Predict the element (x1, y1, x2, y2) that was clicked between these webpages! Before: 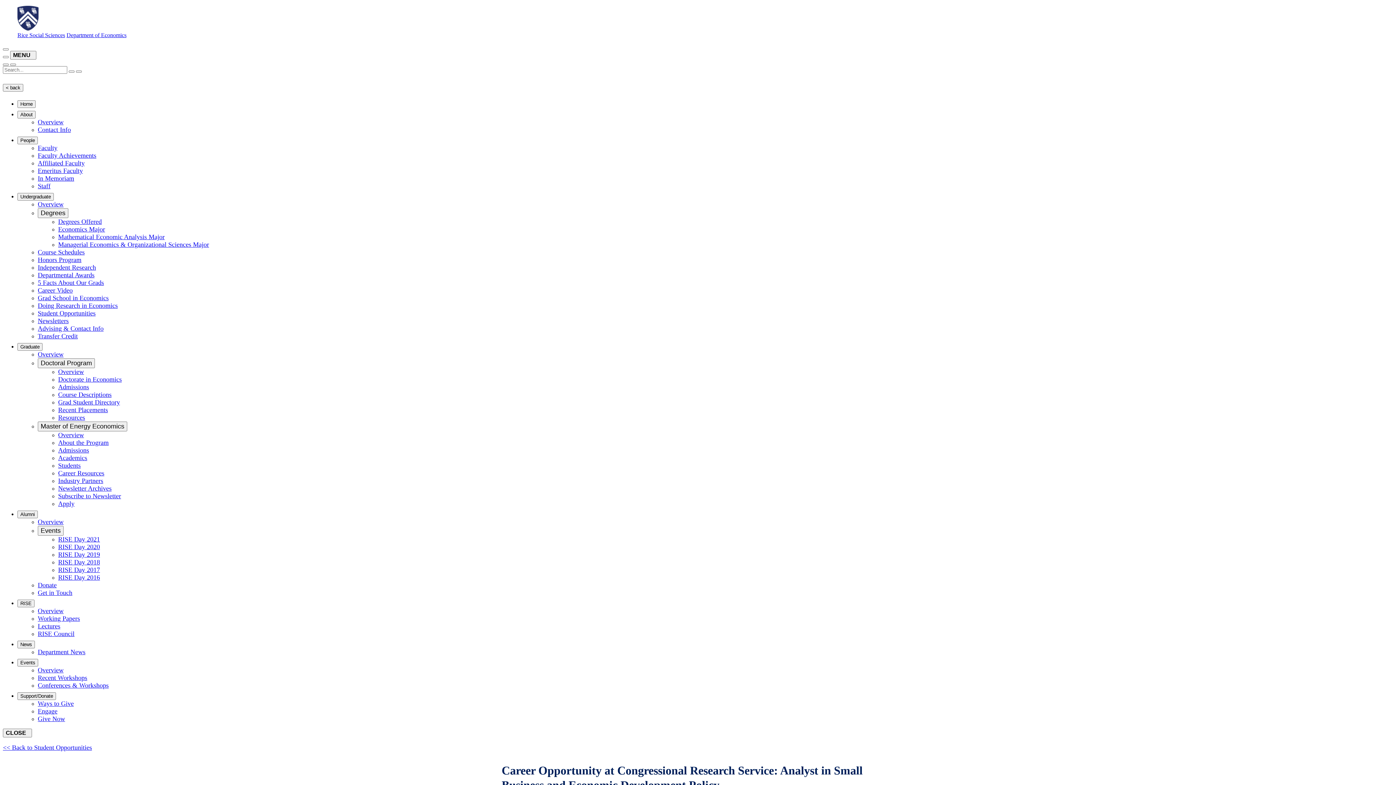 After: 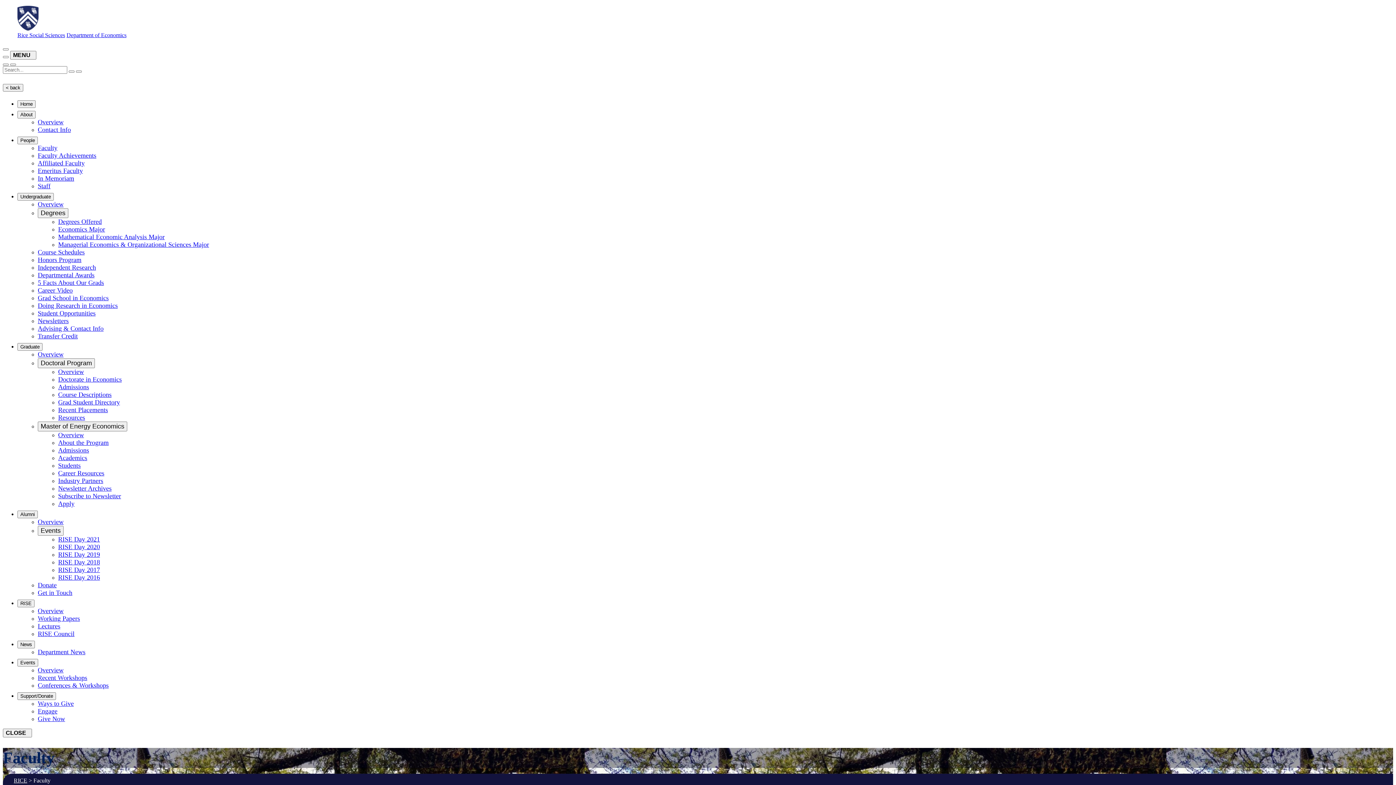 Action: label: Faculty bbox: (37, 144, 57, 151)